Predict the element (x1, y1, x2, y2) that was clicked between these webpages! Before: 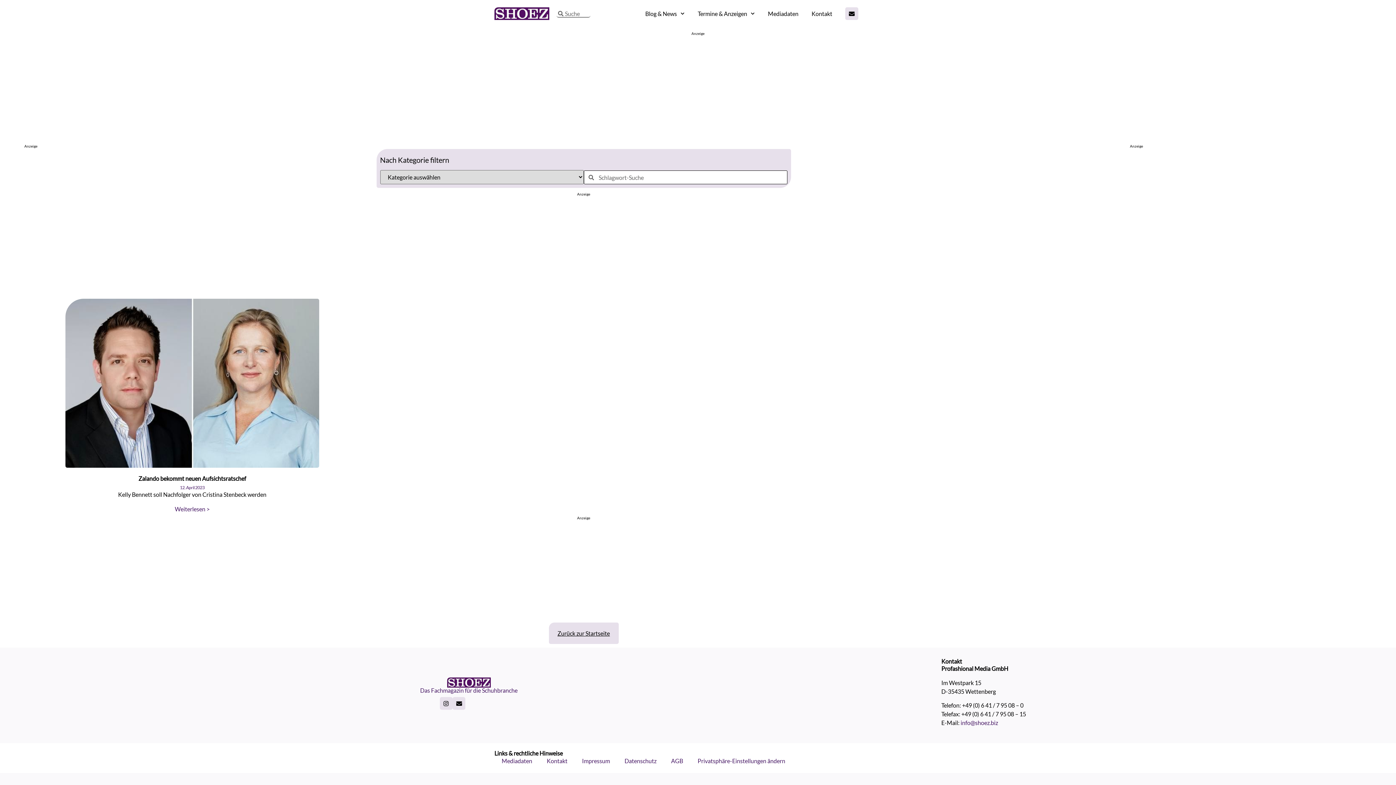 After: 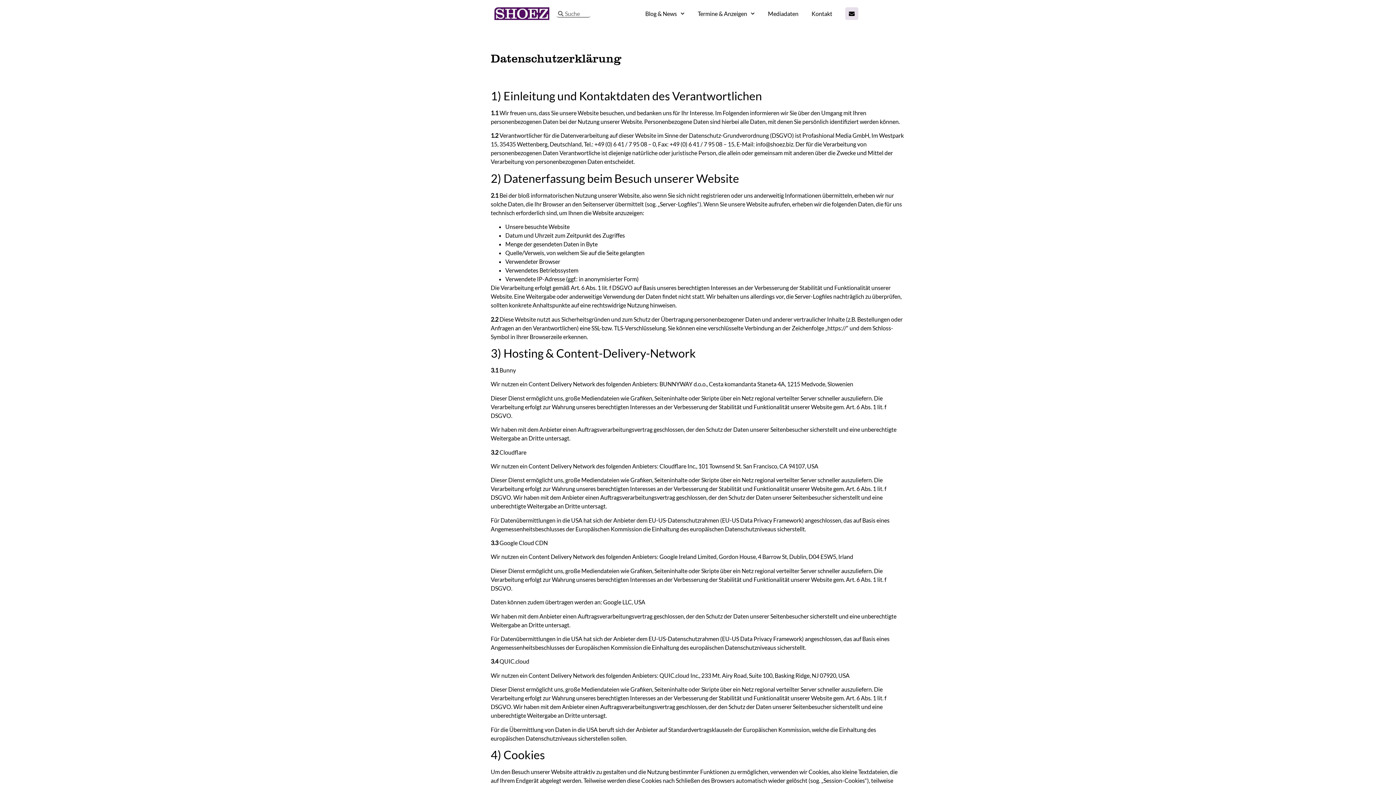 Action: label: Datenschutz bbox: (617, 756, 664, 766)